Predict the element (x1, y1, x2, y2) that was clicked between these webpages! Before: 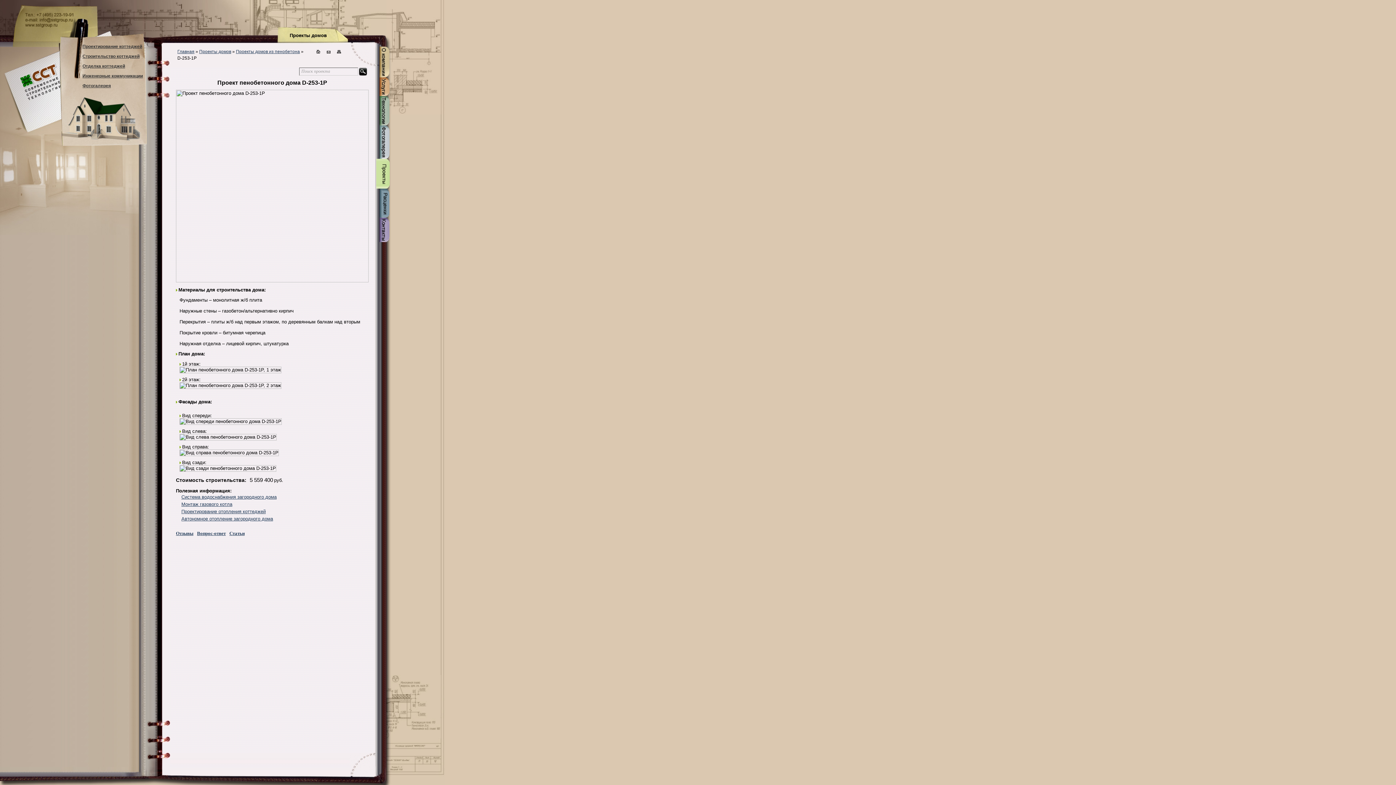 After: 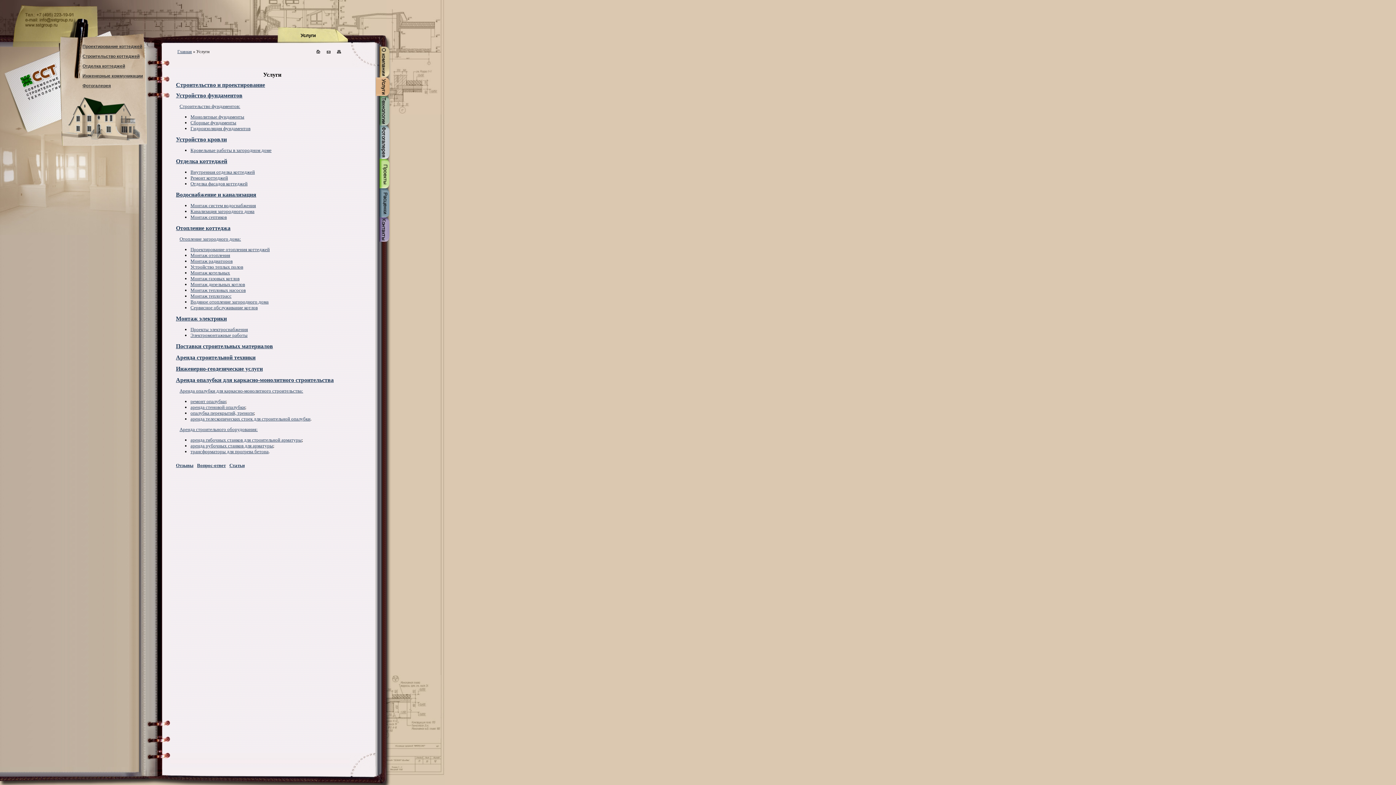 Action: bbox: (379, 91, 389, 97)